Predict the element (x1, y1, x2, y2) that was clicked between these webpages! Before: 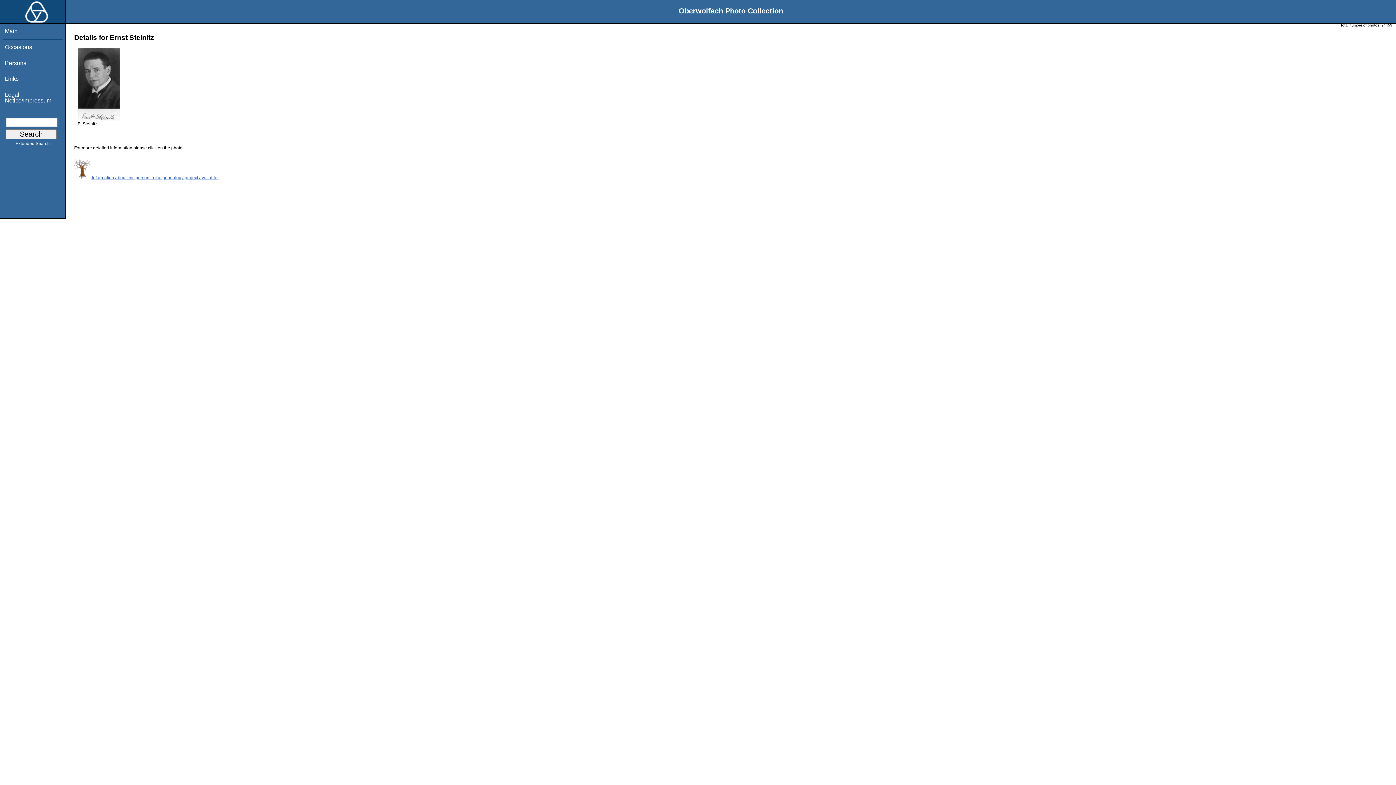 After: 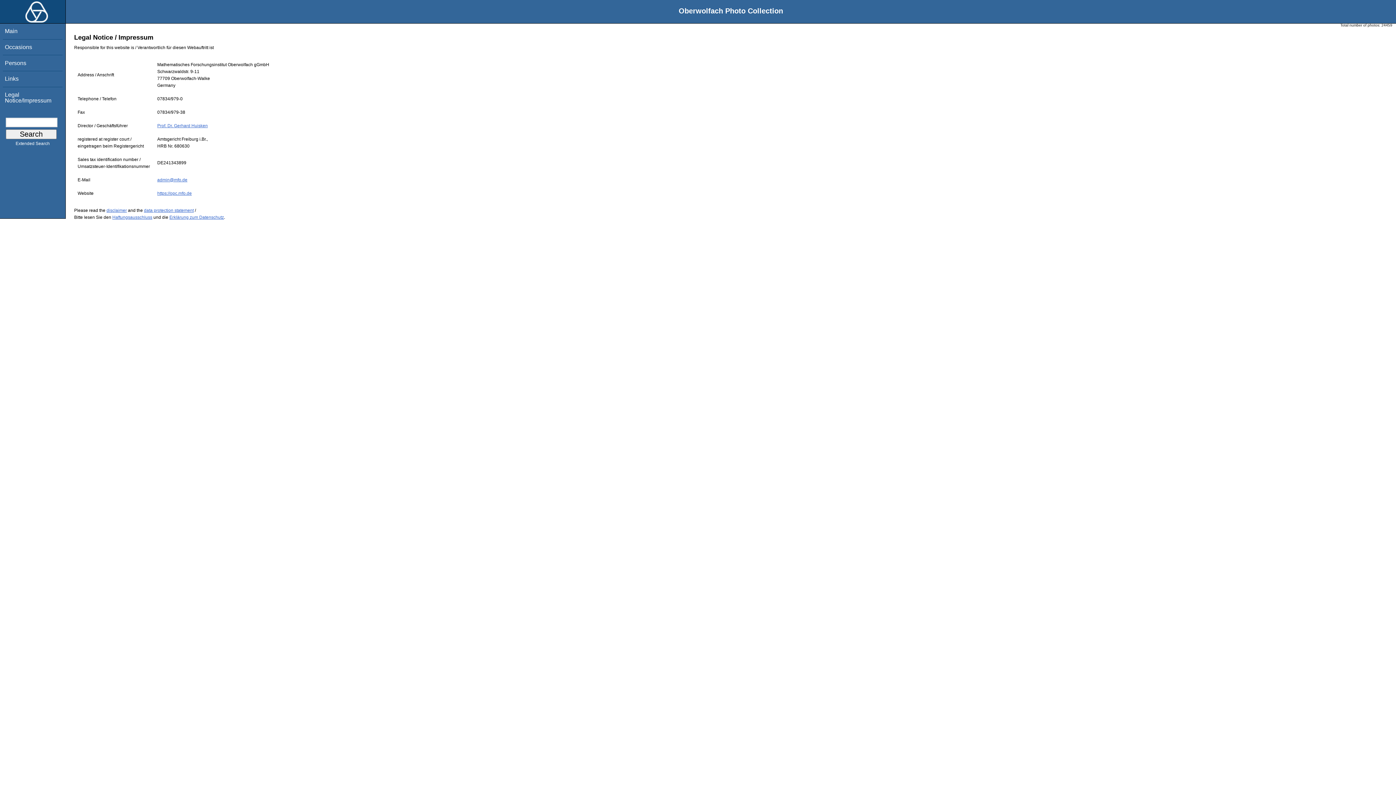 Action: bbox: (4, 91, 51, 103) label: Legal Notice/Impressum